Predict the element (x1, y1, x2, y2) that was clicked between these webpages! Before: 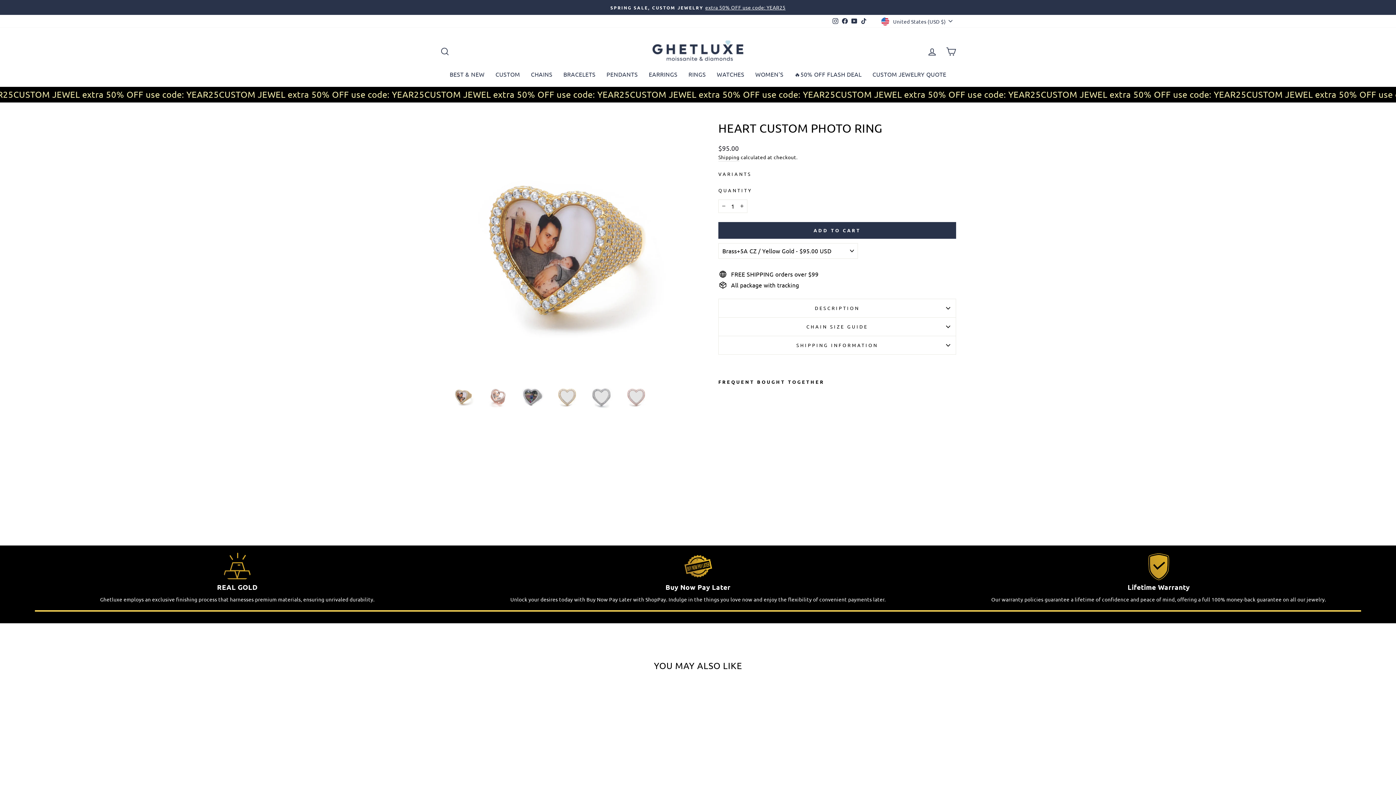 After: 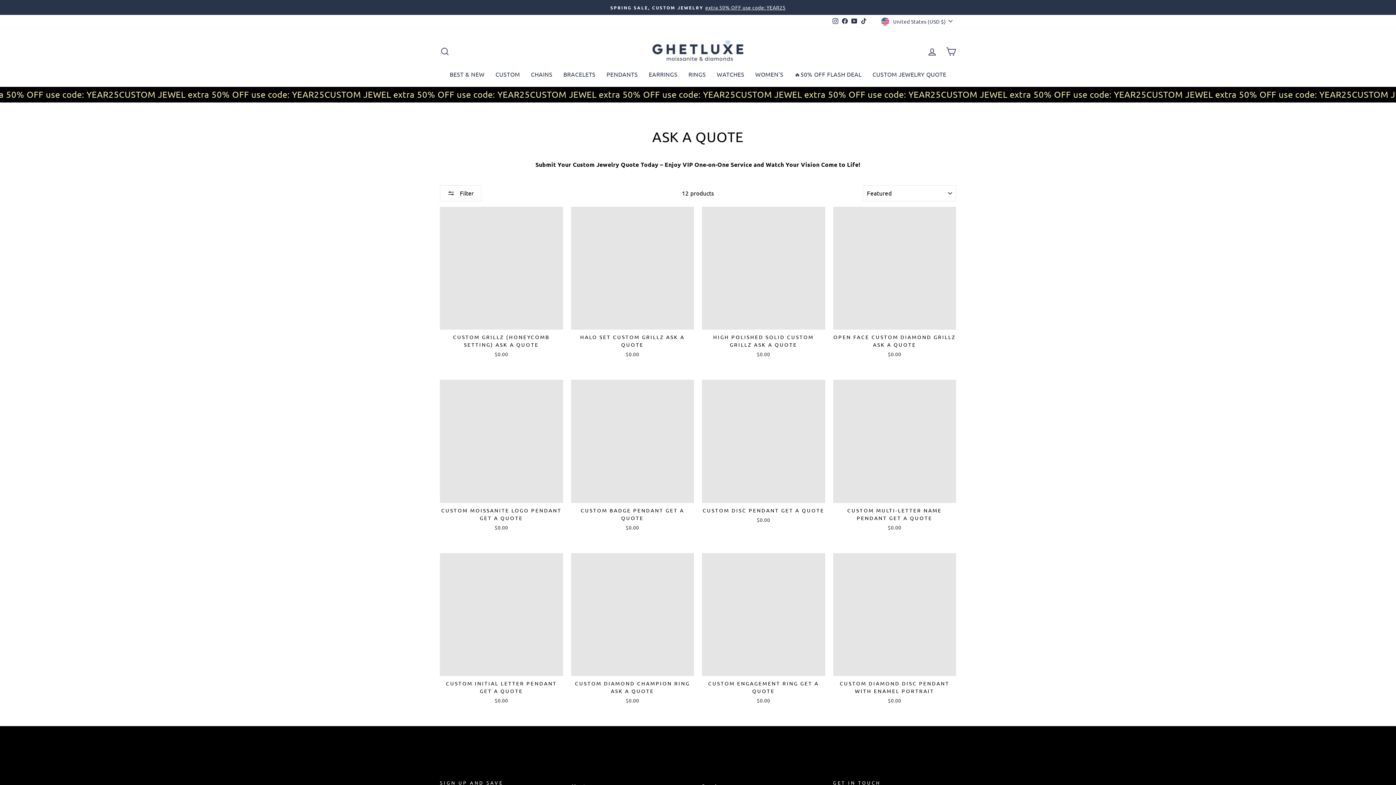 Action: label: CUSTOM JEWELRY QUOTE bbox: (867, 68, 952, 79)